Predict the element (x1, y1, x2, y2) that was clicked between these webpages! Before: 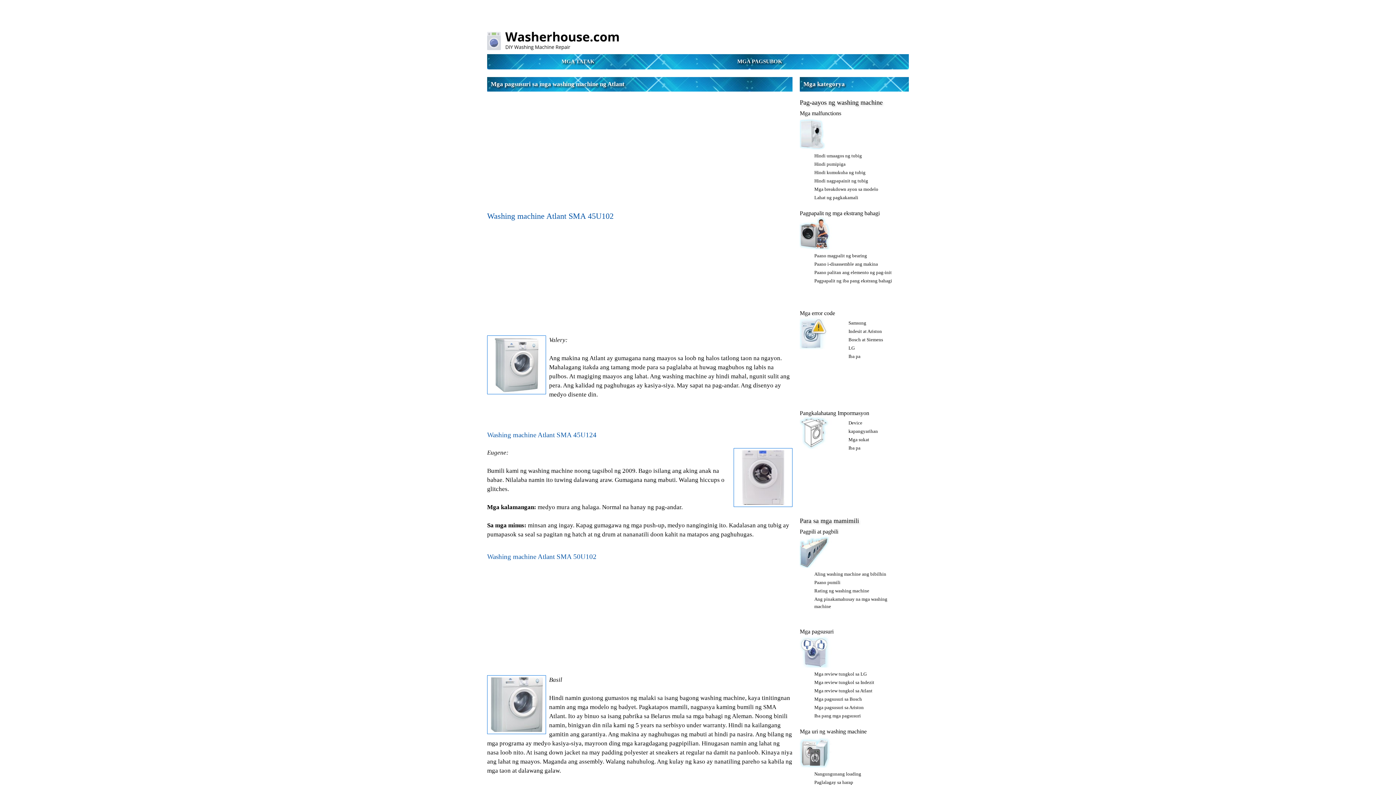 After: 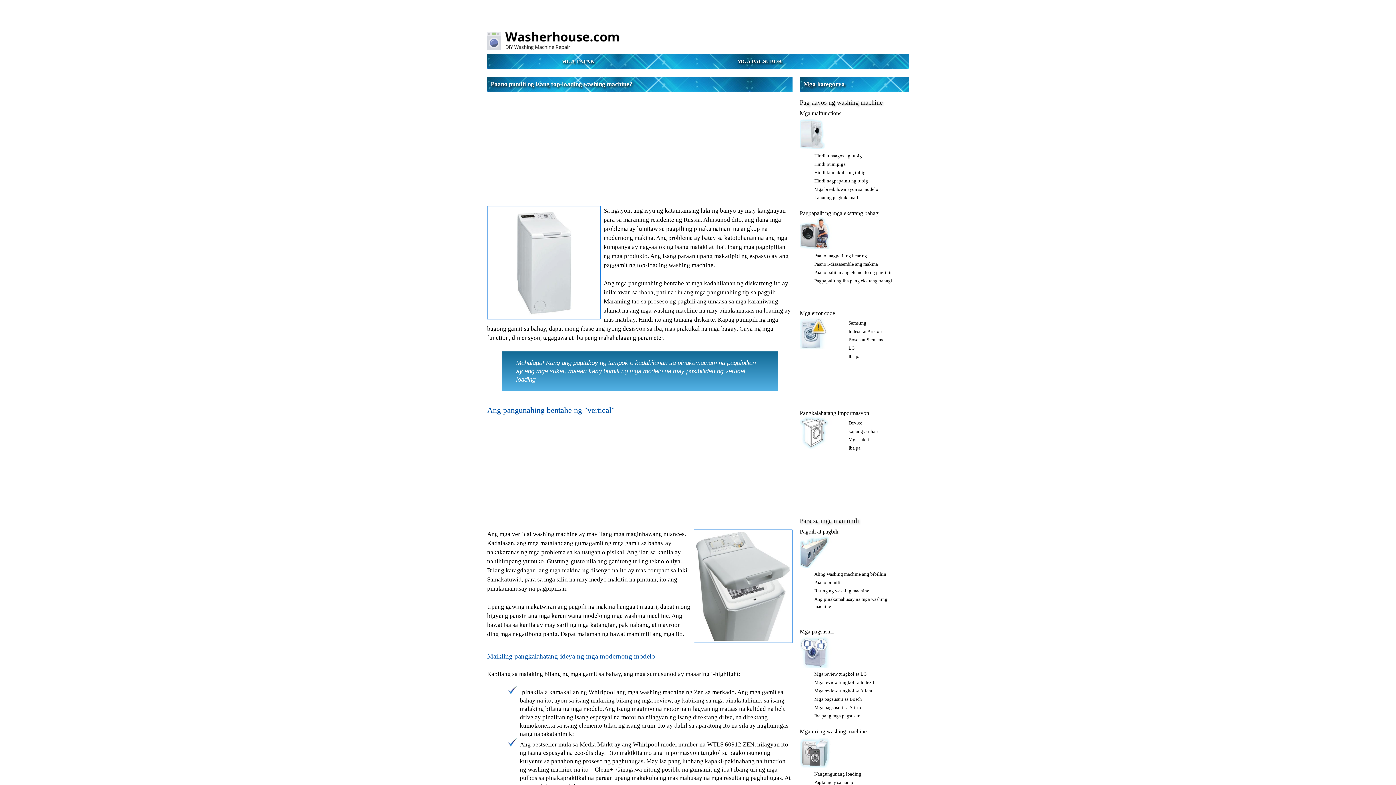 Action: bbox: (814, 771, 861, 777) label: Nangungunang loading